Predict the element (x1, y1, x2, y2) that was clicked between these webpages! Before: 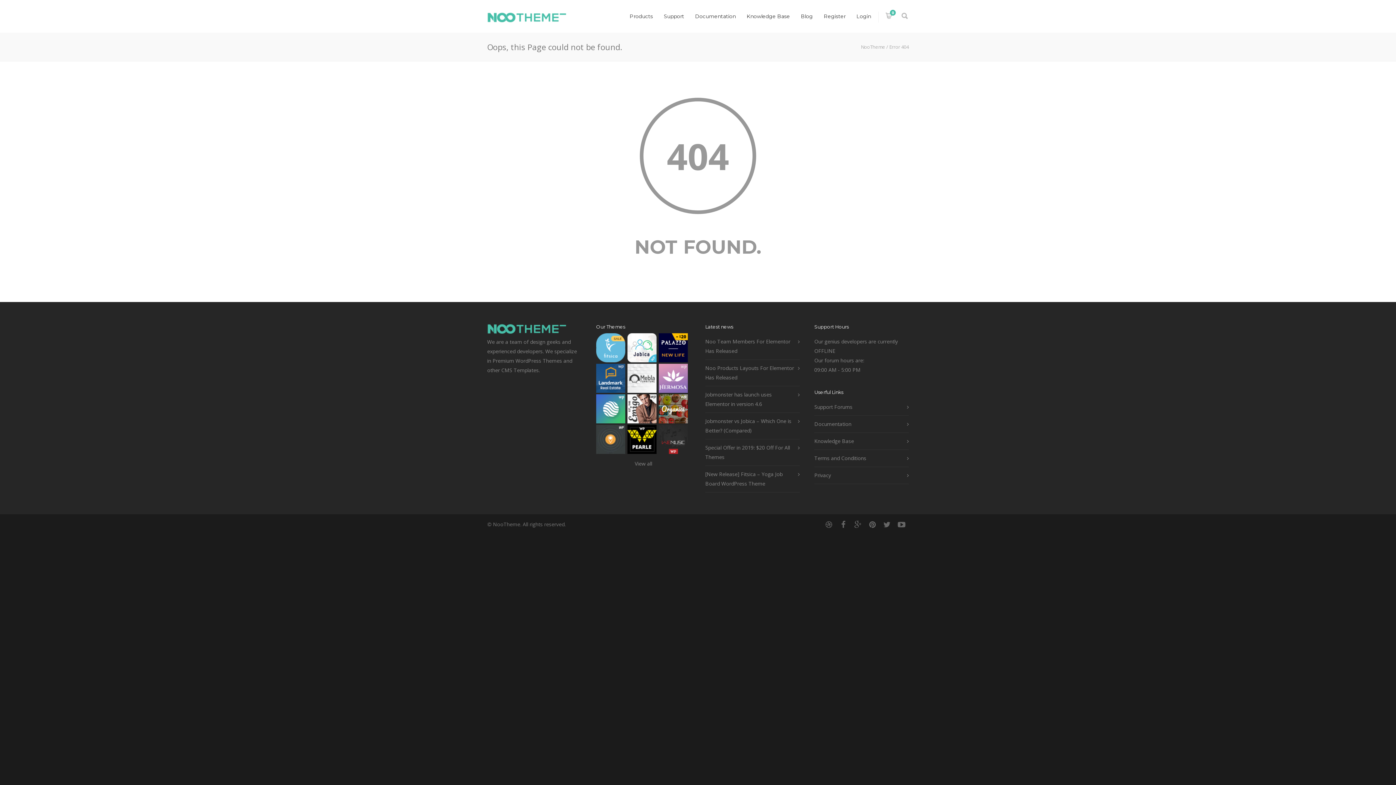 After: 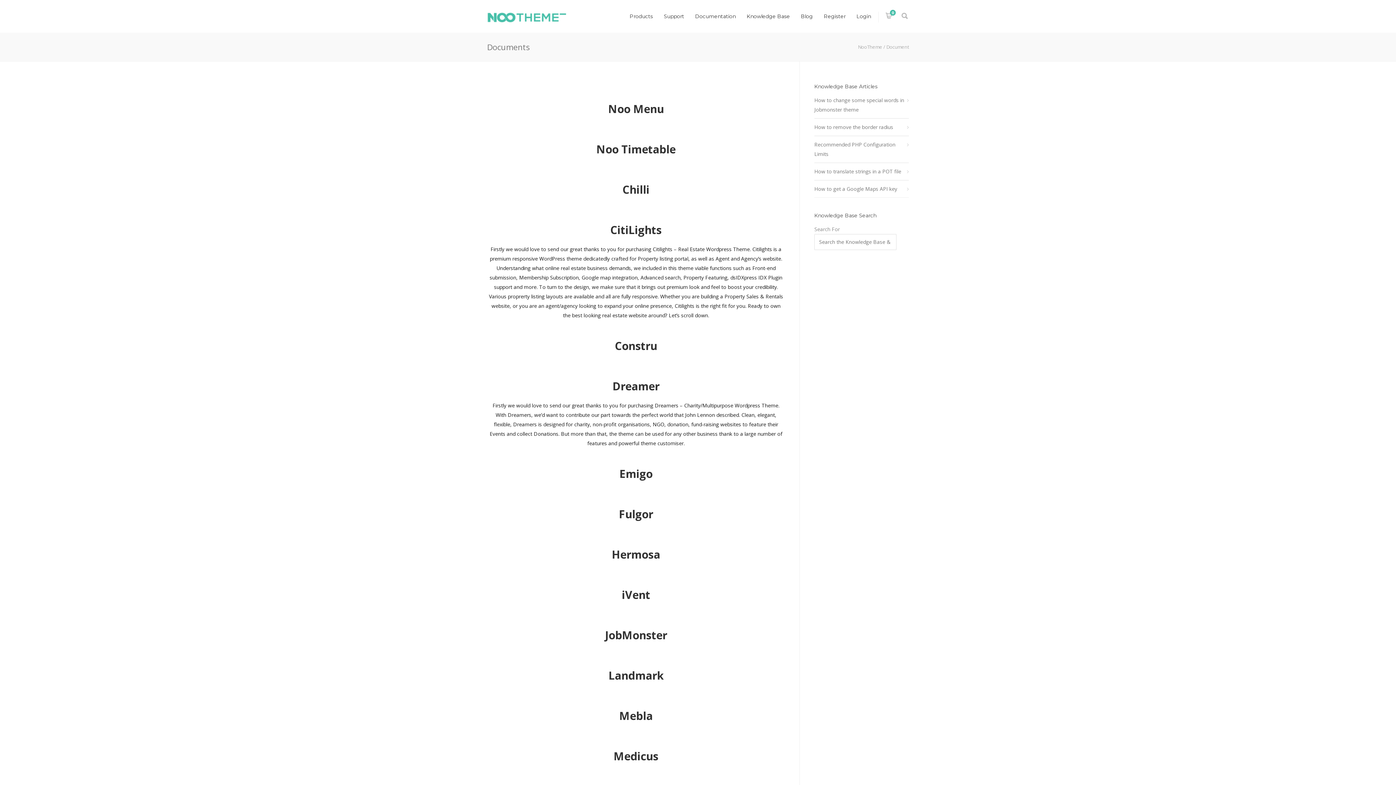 Action: label: Documentation bbox: (689, 13, 741, 19)